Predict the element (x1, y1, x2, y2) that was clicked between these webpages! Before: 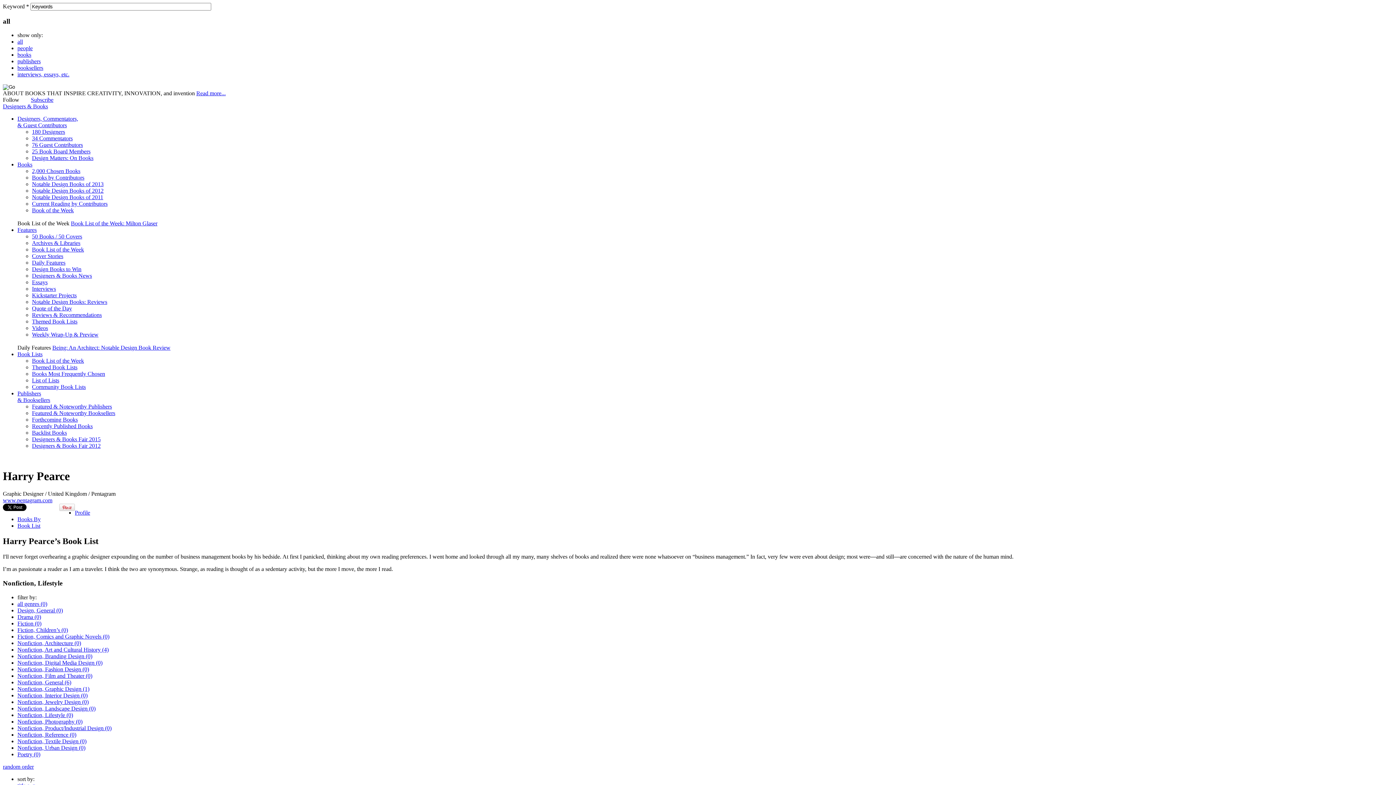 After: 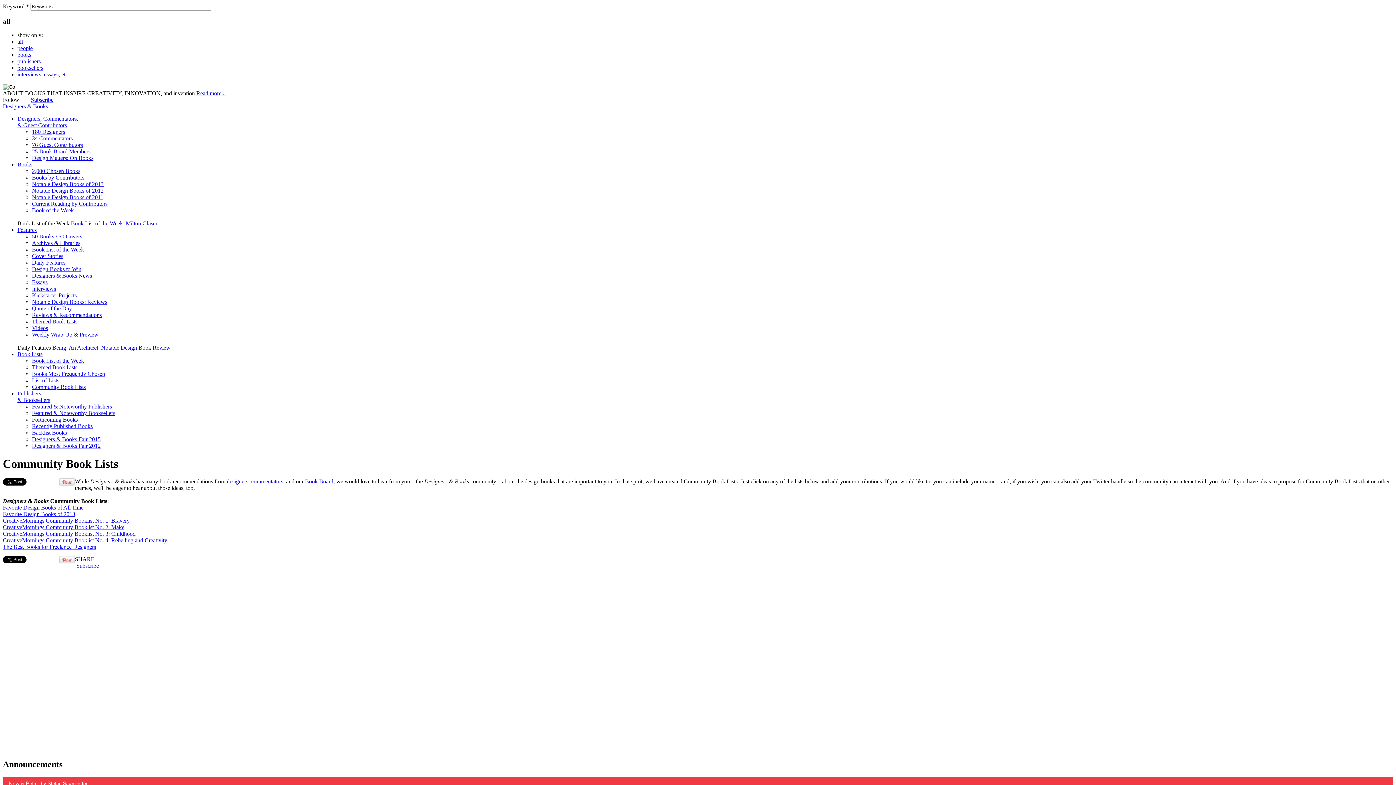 Action: label: Community Book Lists bbox: (32, 384, 85, 390)